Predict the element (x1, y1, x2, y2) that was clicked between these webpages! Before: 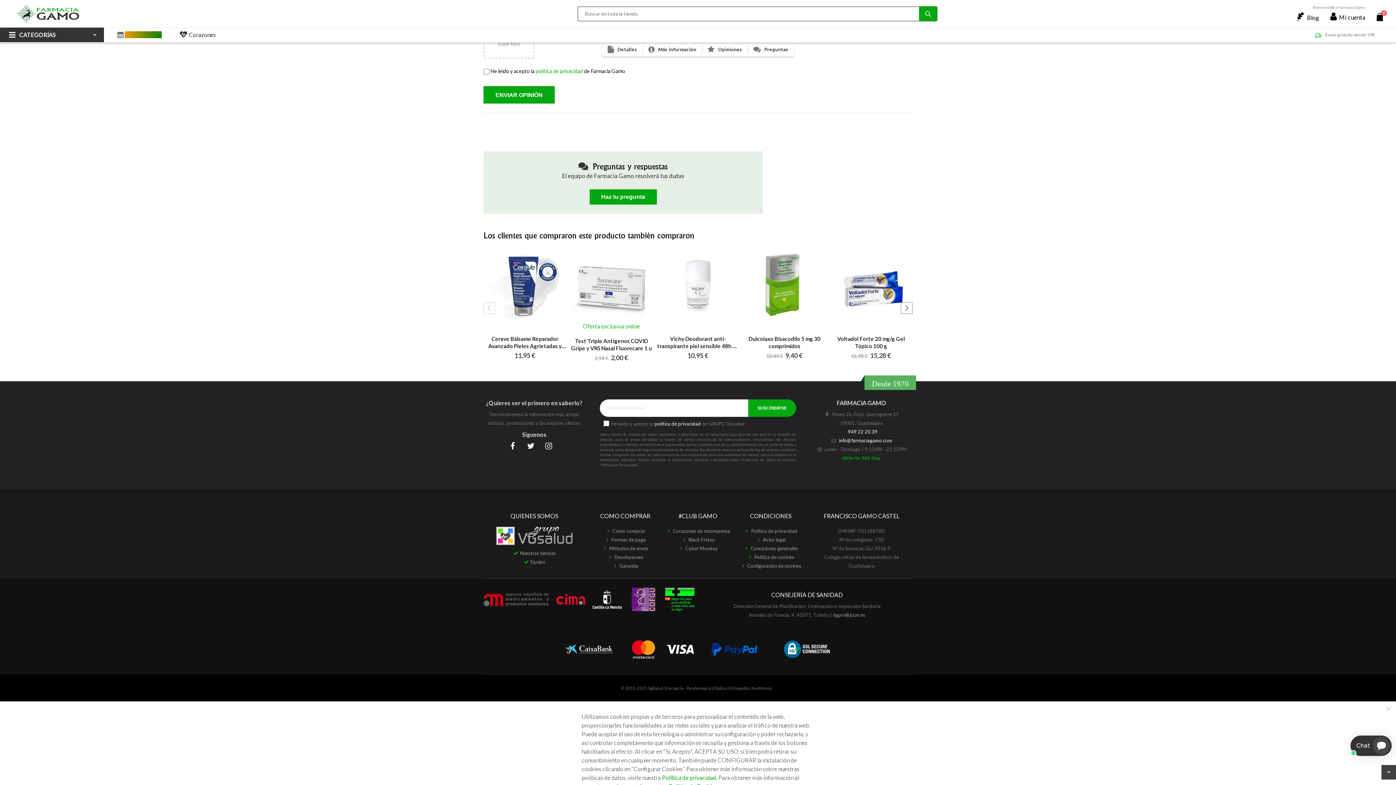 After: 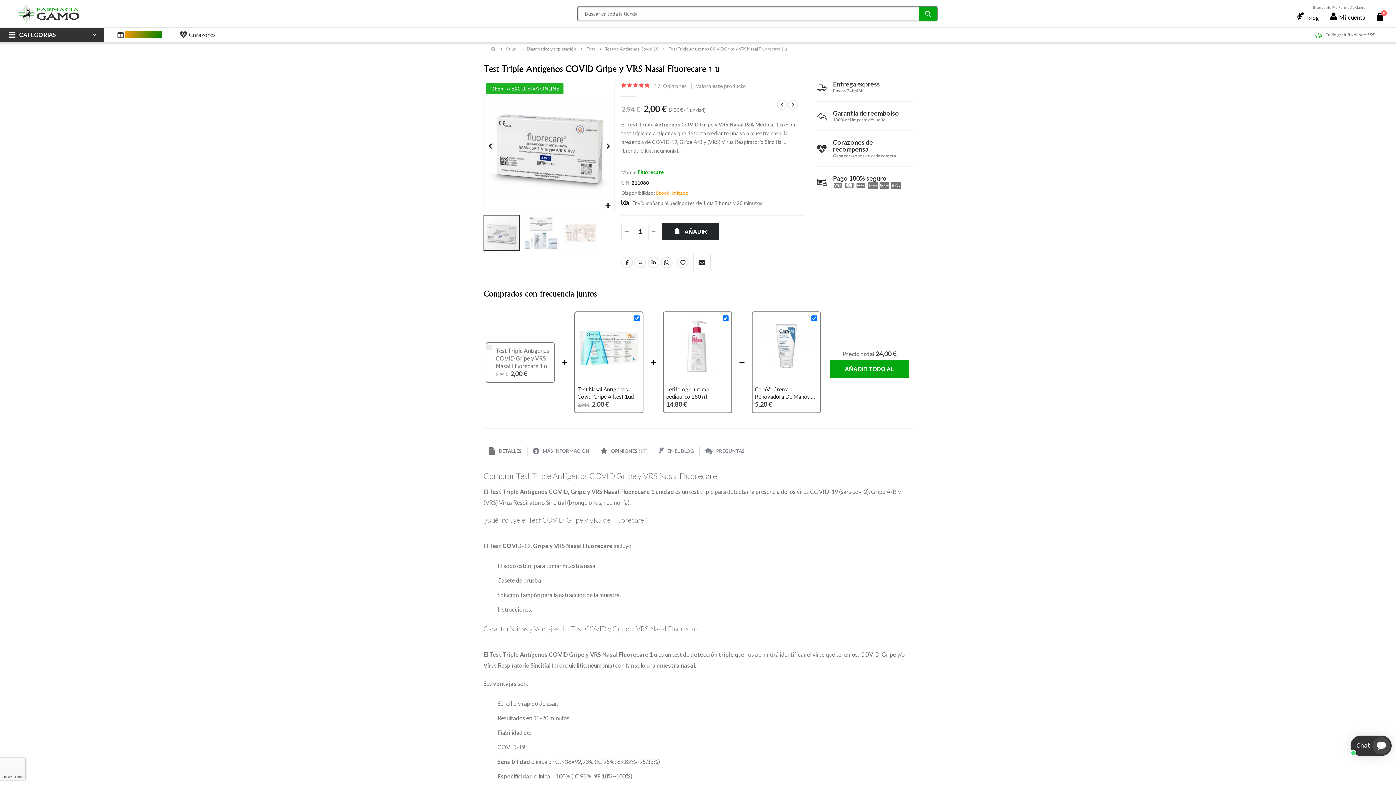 Action: bbox: (570, 200, 653, 287)